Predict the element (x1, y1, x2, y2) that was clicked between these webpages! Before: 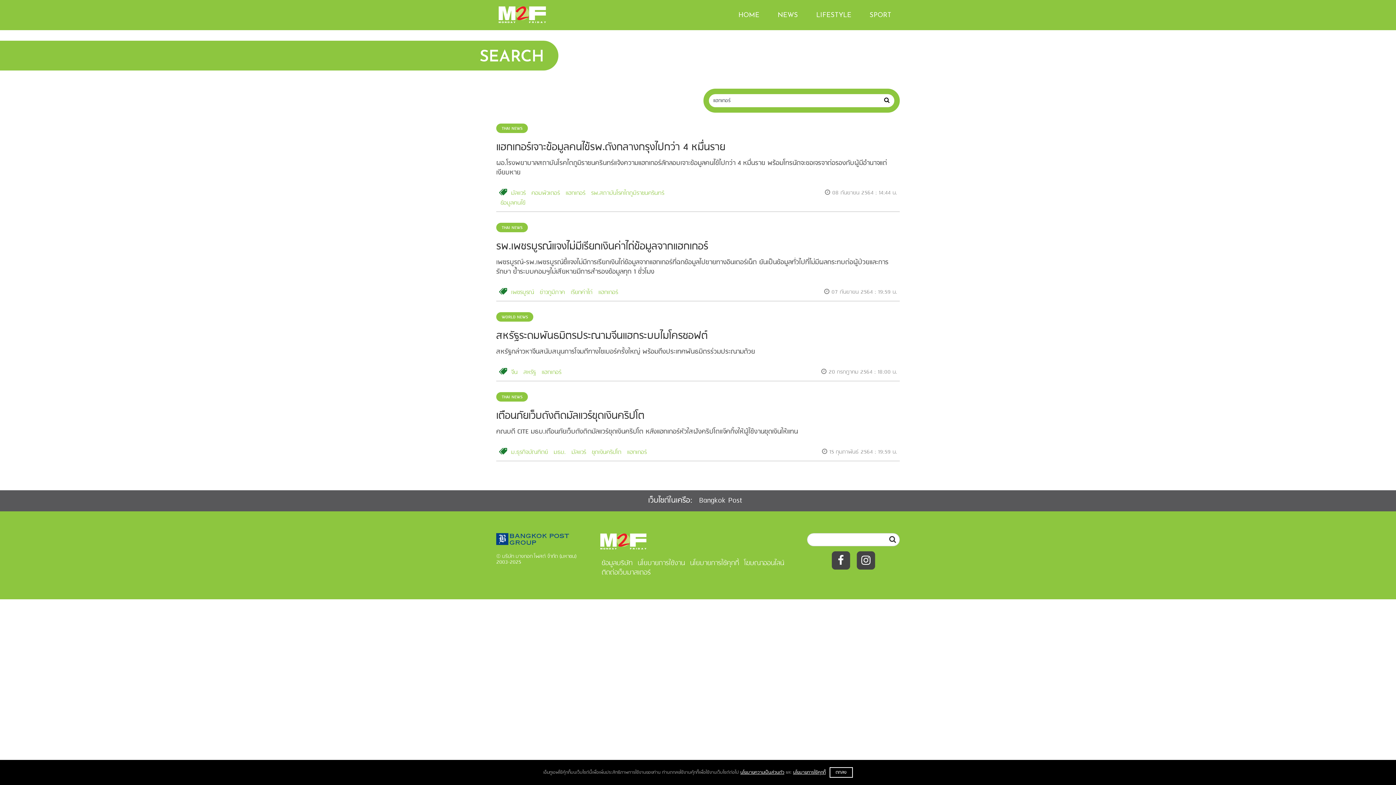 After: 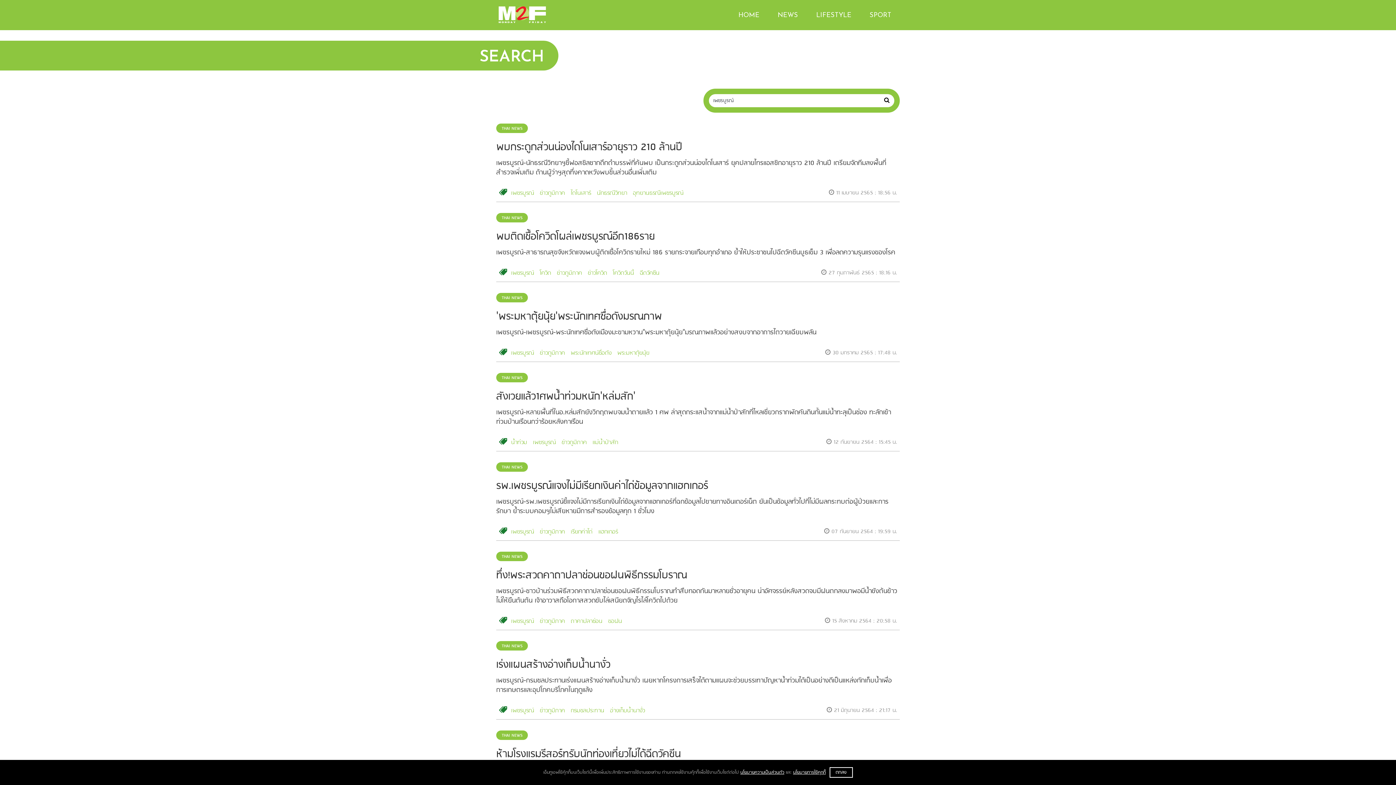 Action: bbox: (511, 288, 534, 297) label: เพชรบูรณ์